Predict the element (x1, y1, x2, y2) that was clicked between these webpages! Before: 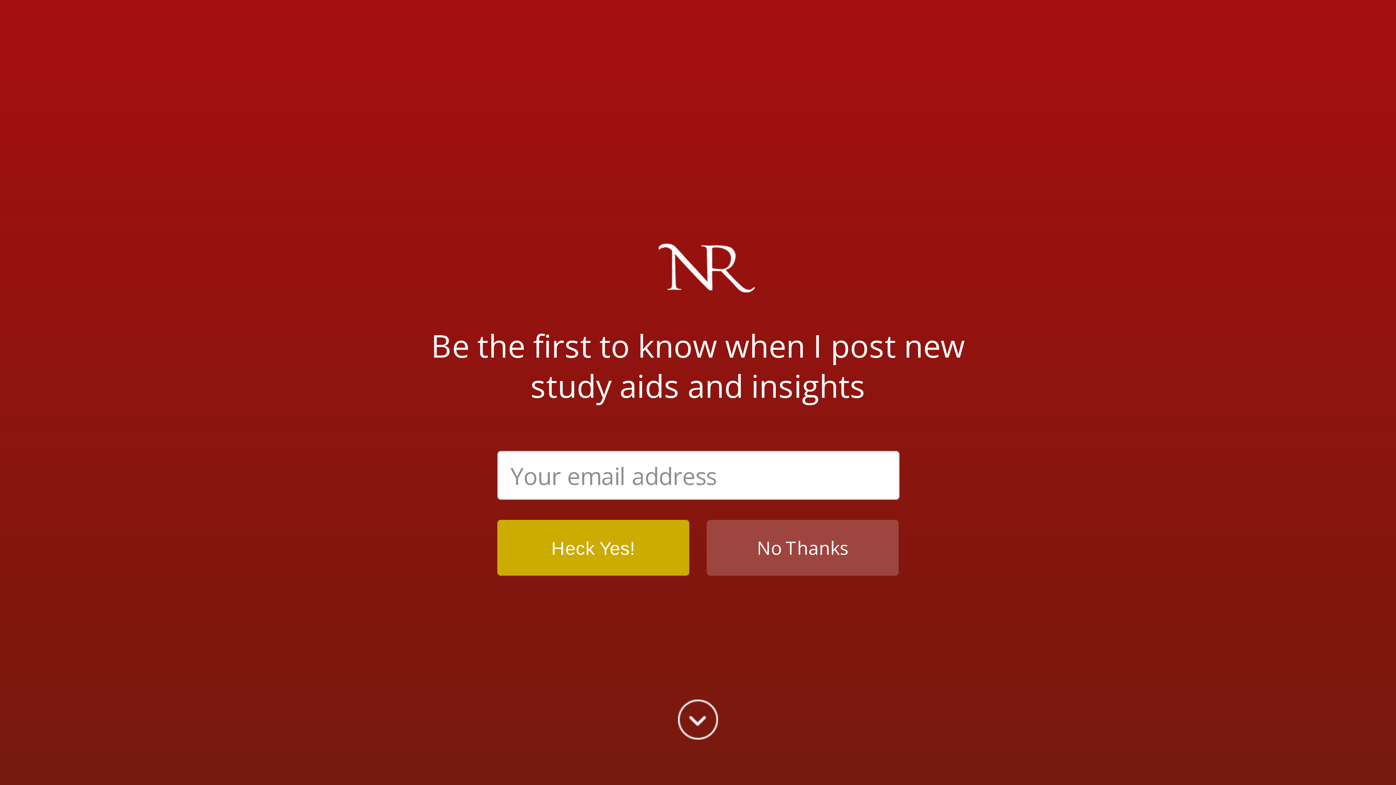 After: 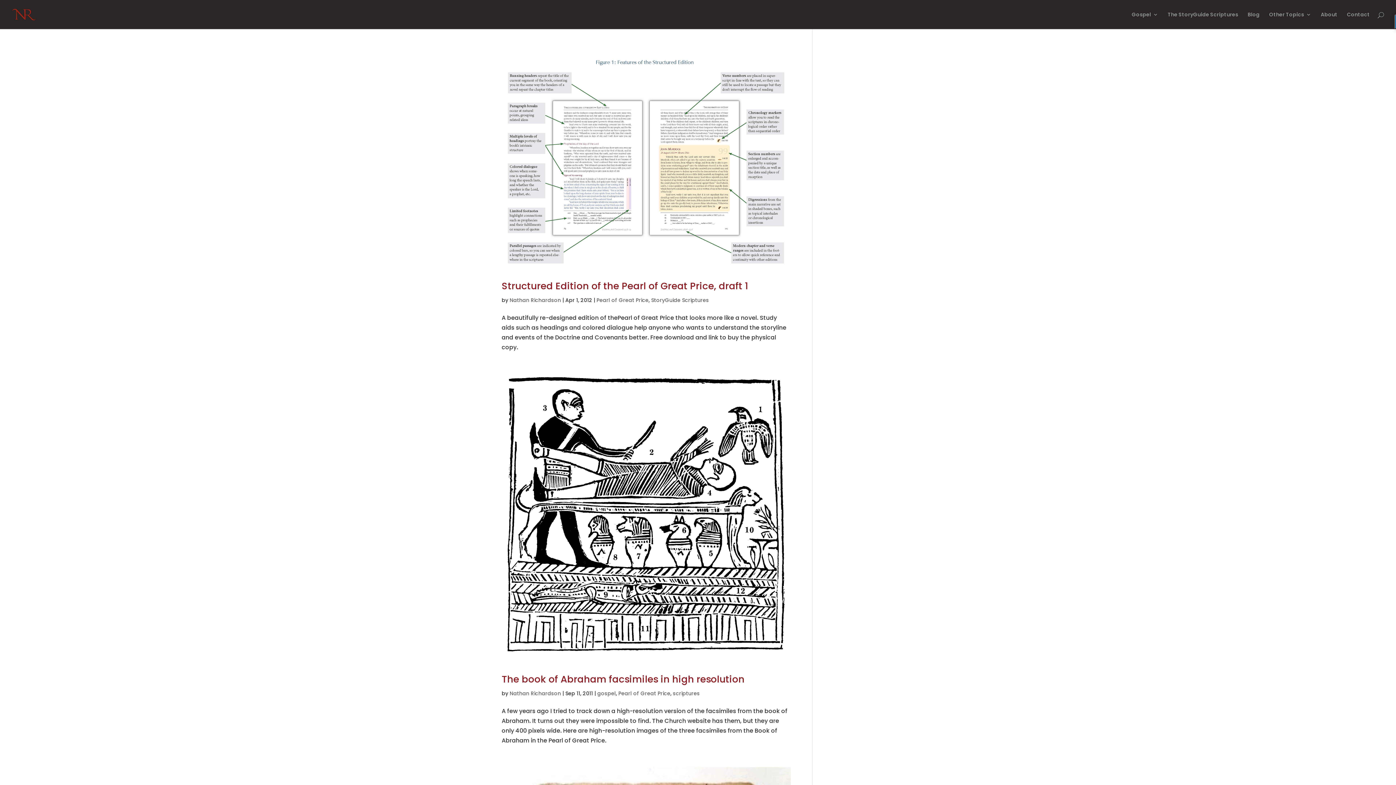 Action: bbox: (692, 675, 744, 682) label: Pearl of Great Price